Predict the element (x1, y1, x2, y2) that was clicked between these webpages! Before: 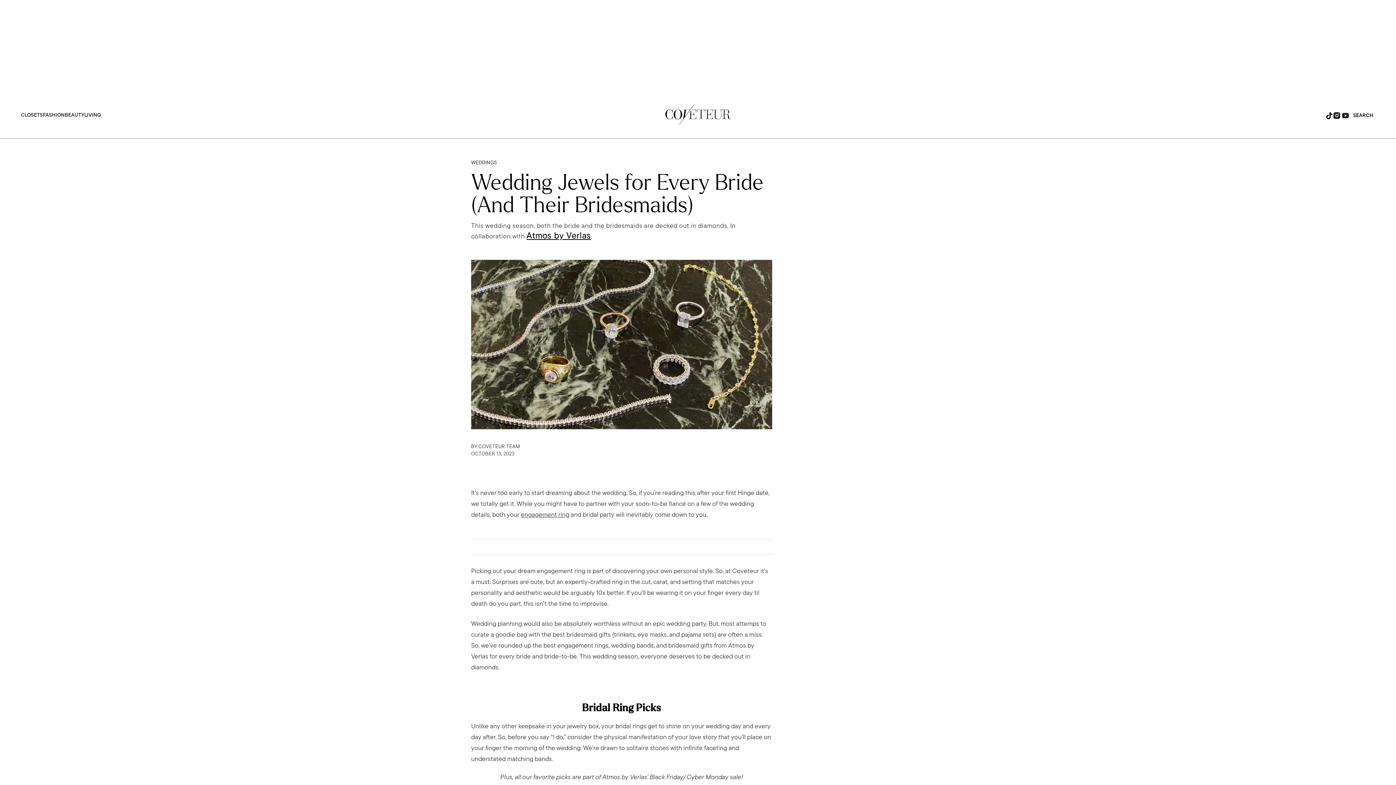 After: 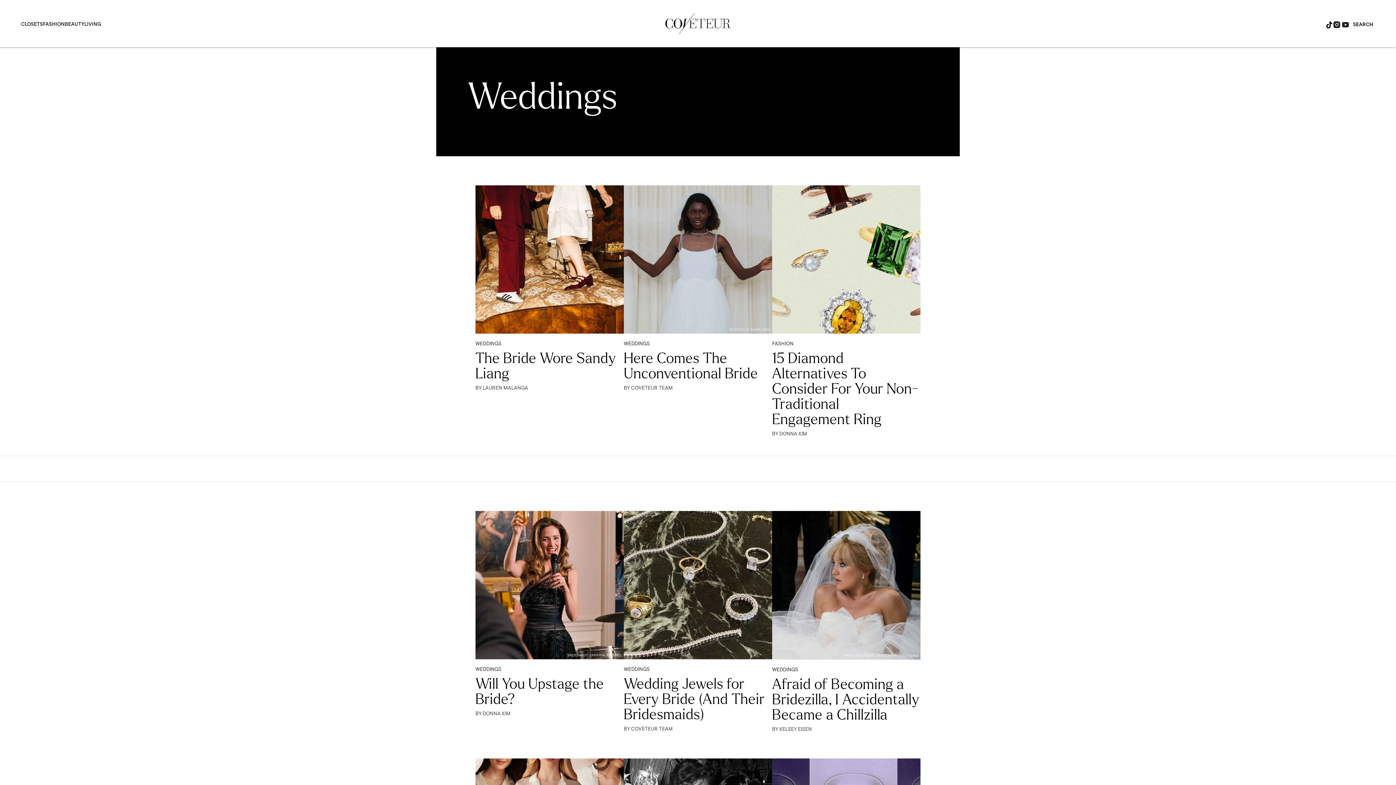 Action: label: WEDDINGS bbox: (471, 160, 497, 165)